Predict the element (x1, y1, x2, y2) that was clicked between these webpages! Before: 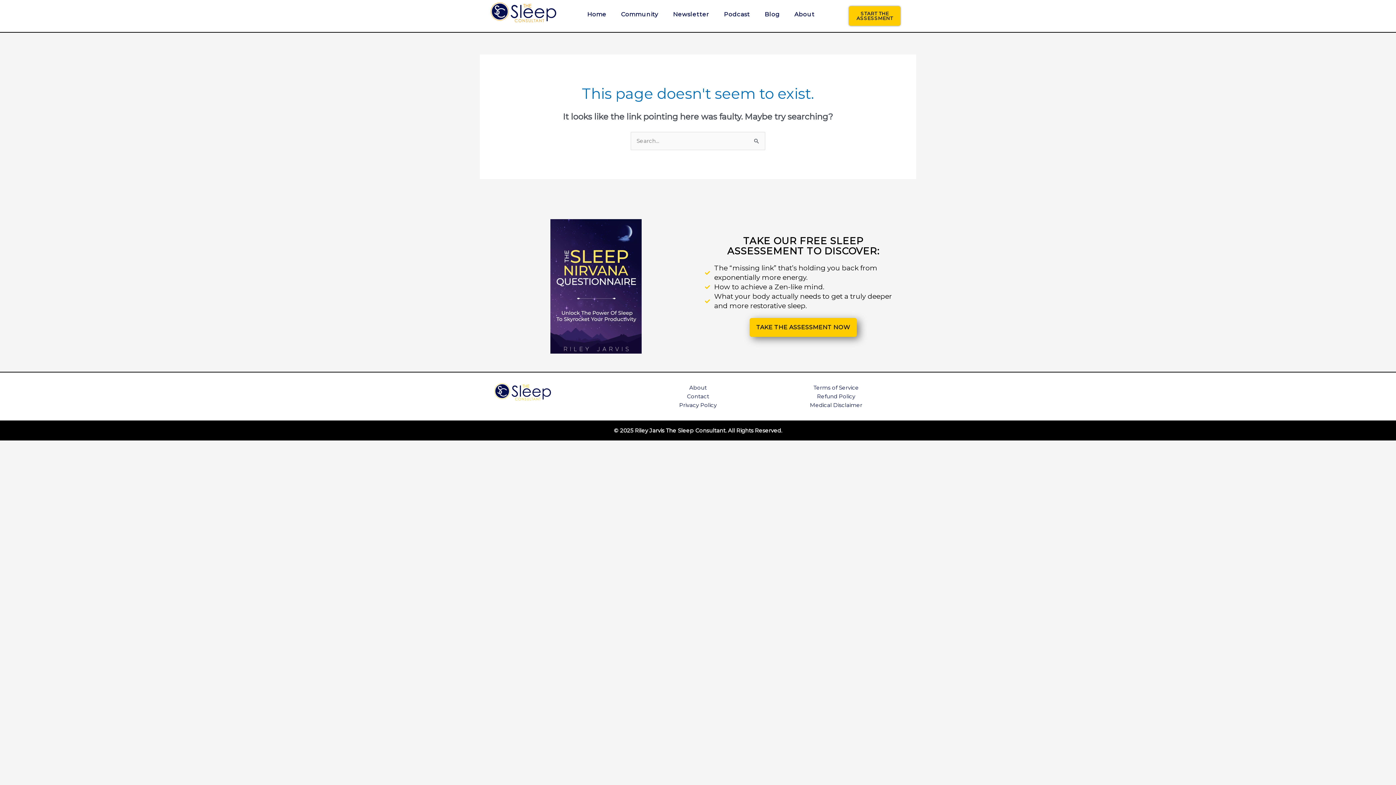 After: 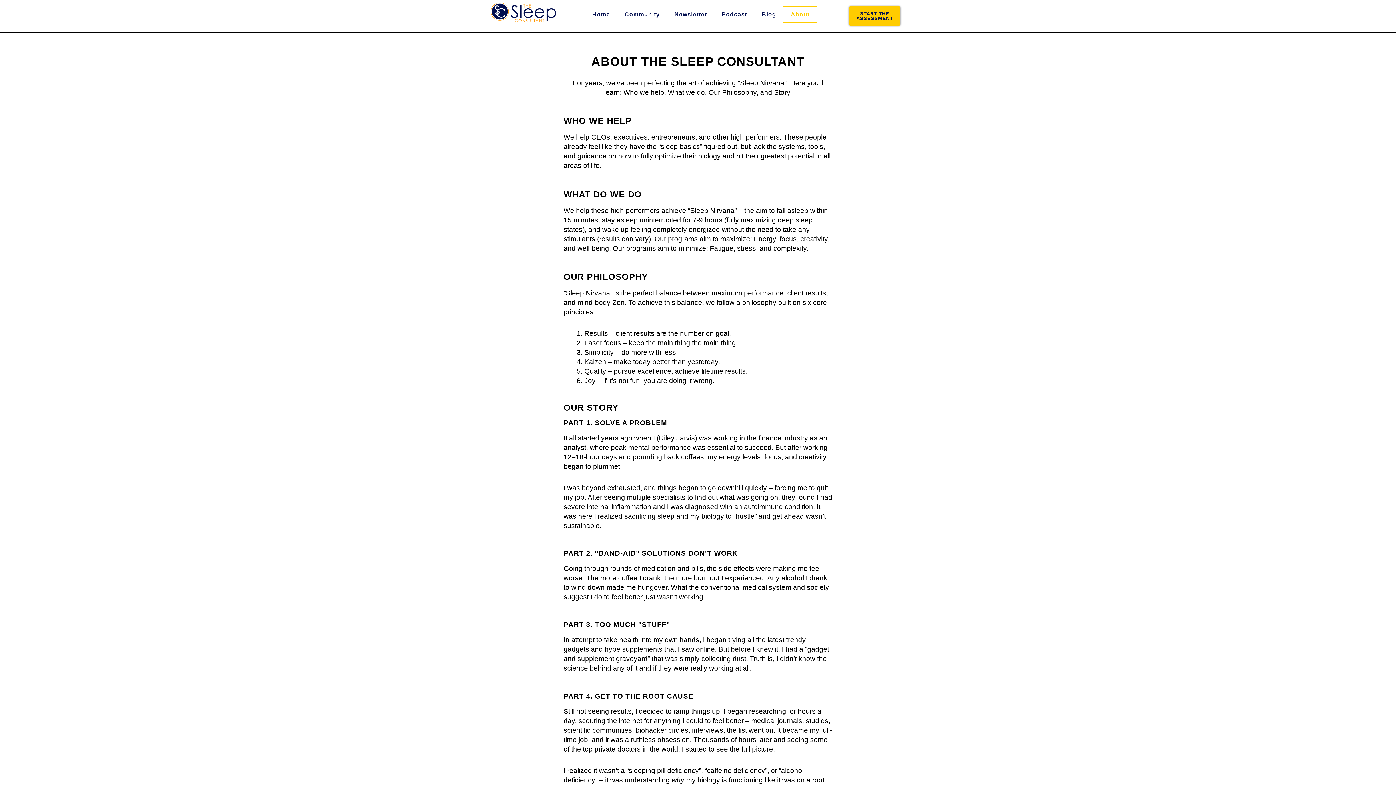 Action: label: About bbox: (632, 383, 763, 392)